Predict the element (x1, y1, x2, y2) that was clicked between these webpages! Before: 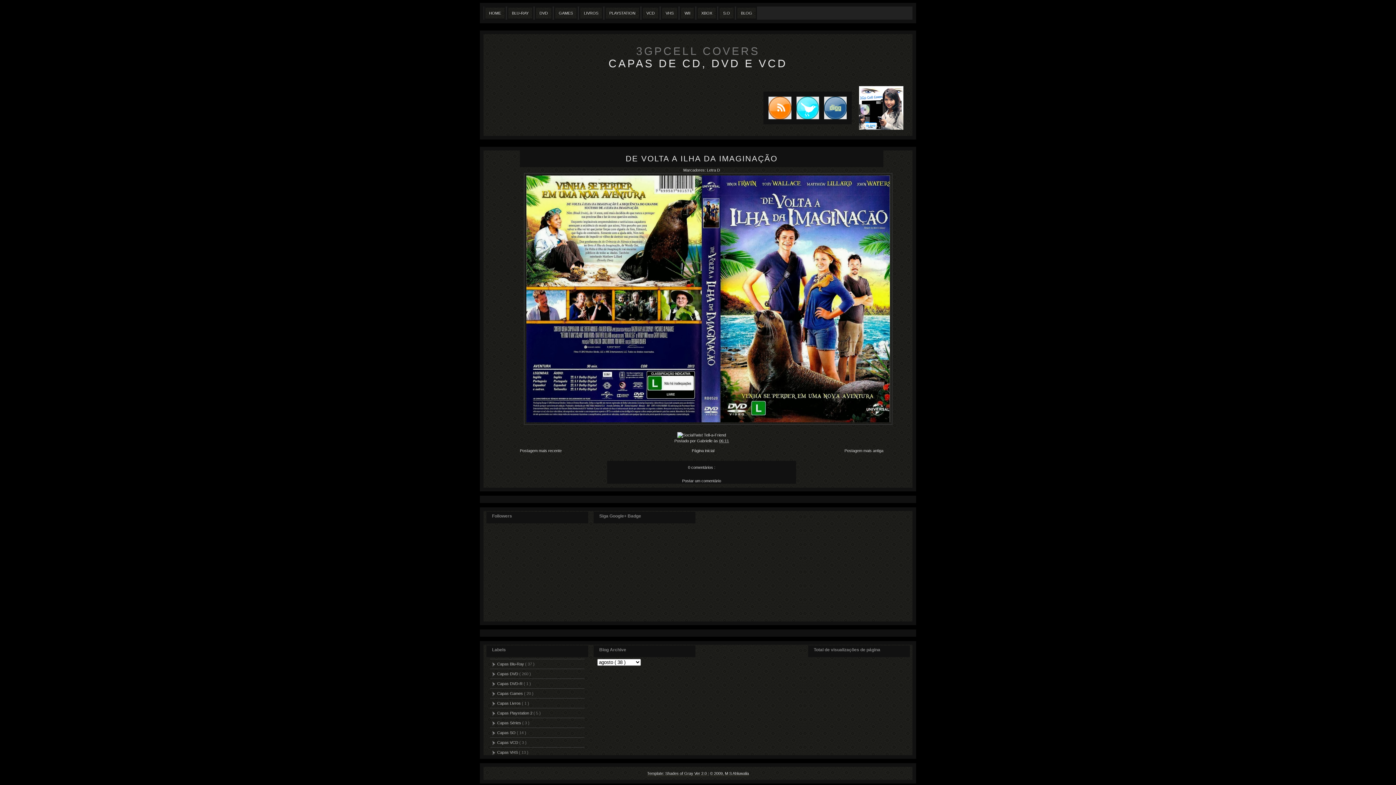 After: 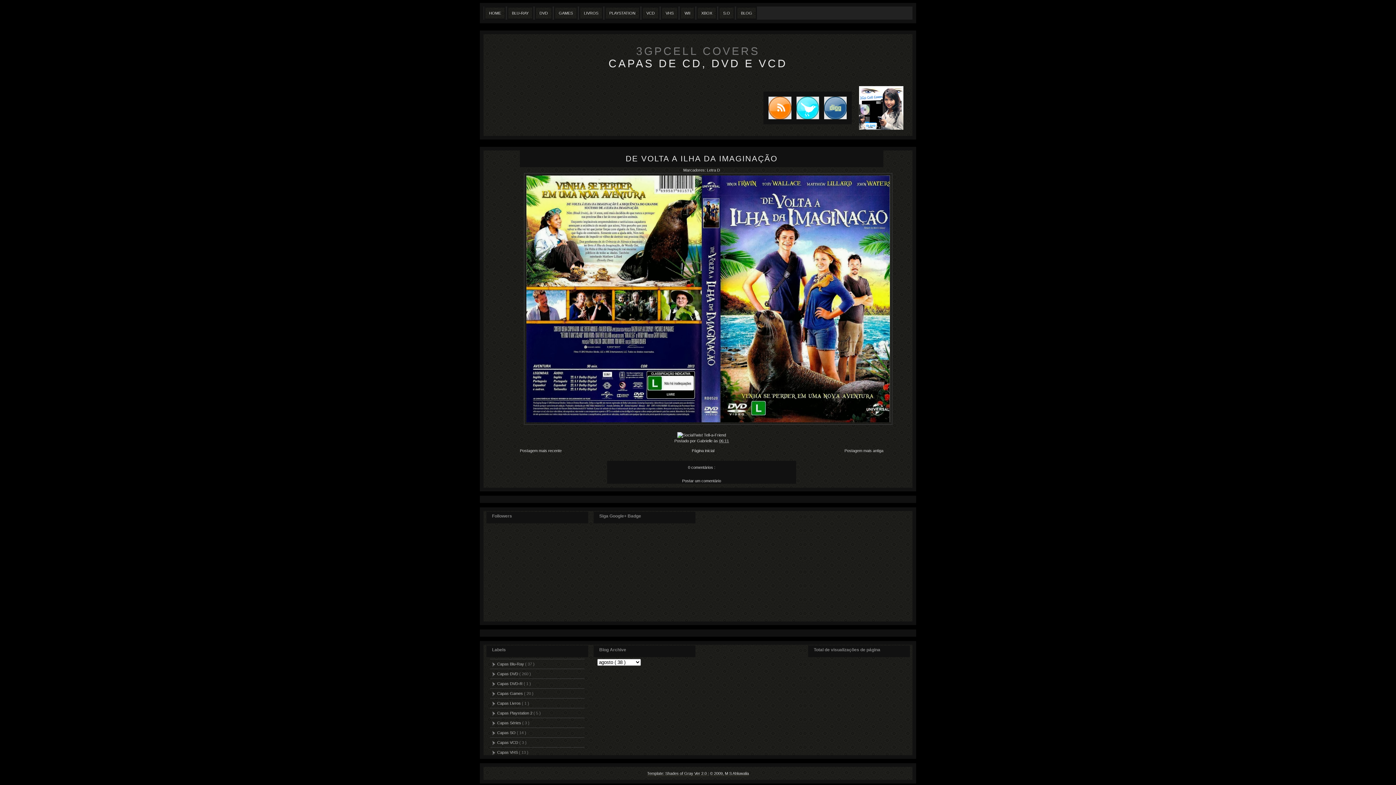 Action: bbox: (791, 91, 819, 124) label: Tweet this blog